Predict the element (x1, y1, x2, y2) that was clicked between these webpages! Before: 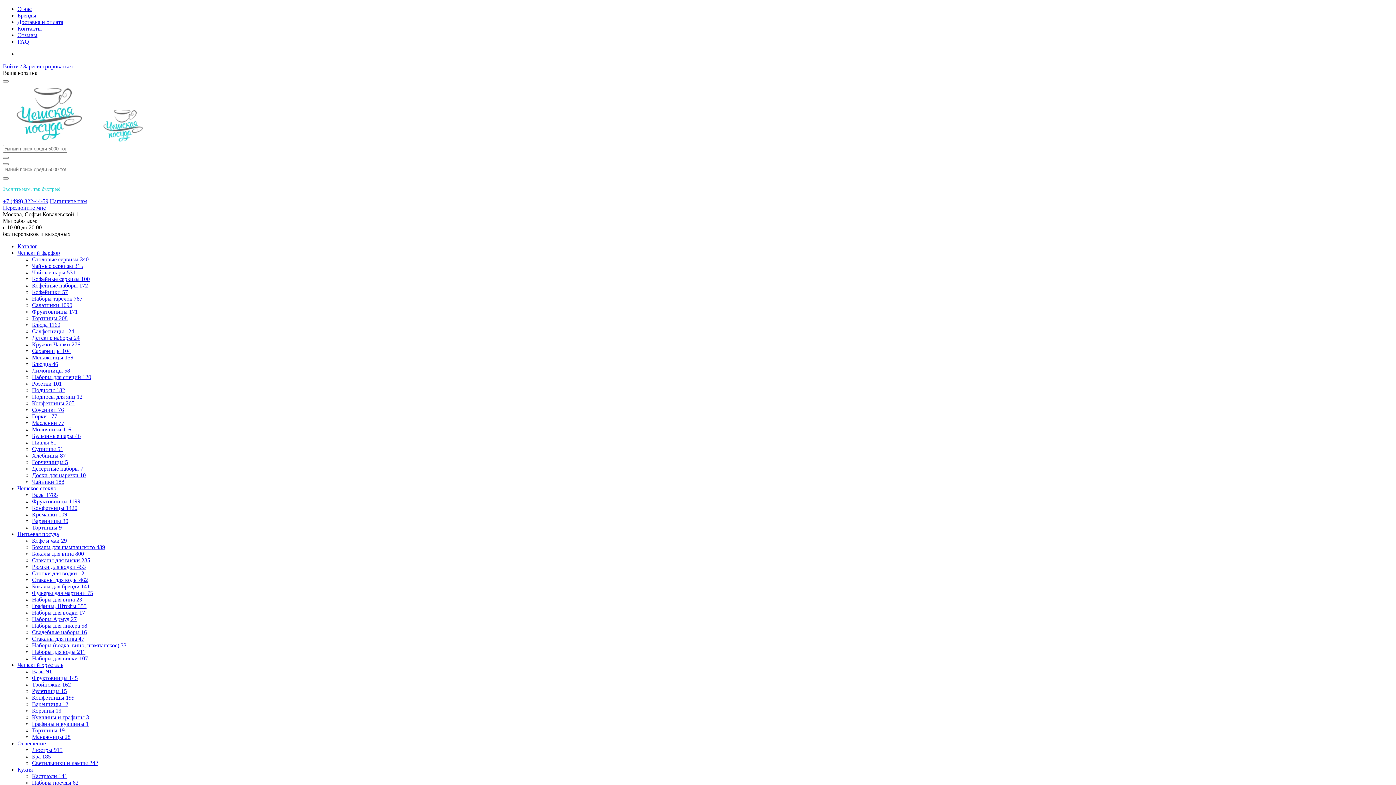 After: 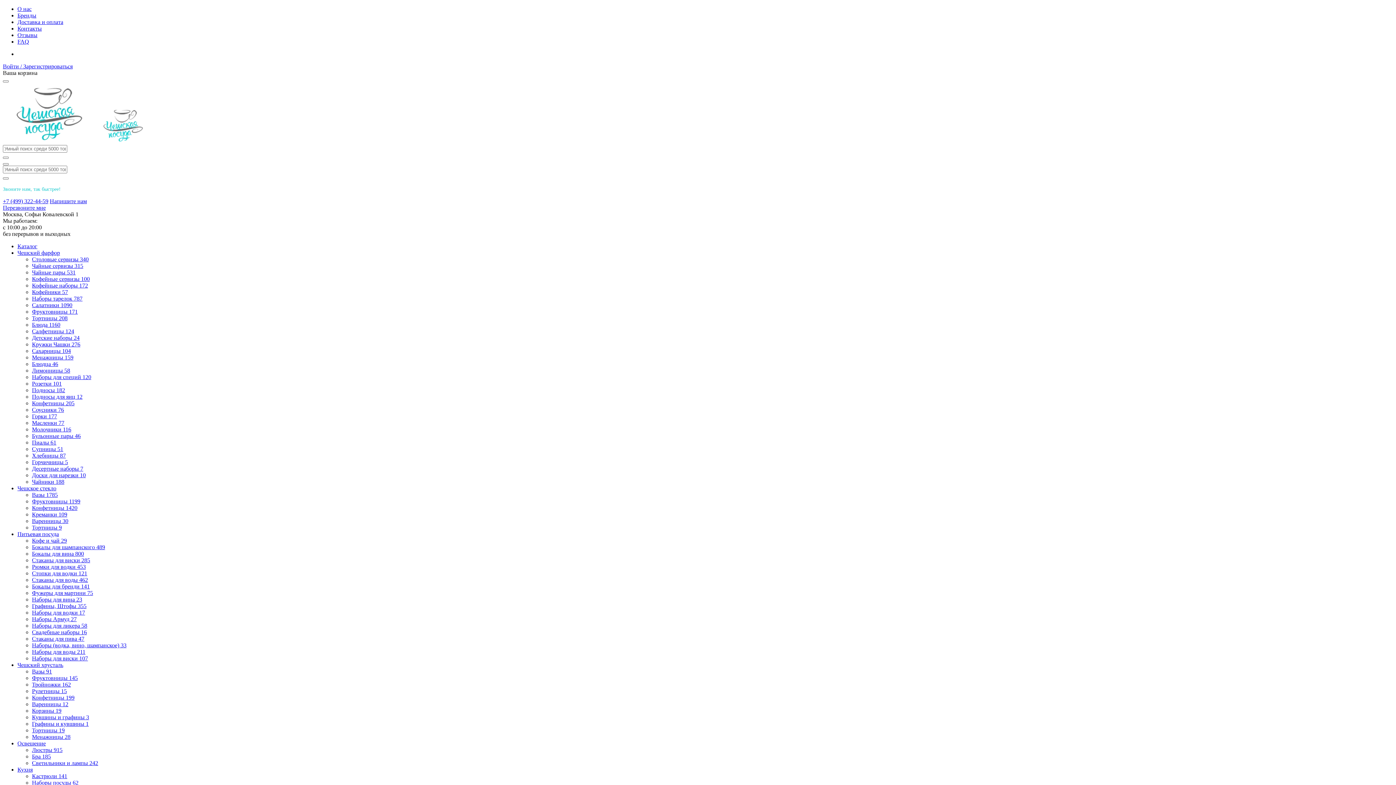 Action: label: Горки 177 bbox: (32, 413, 57, 419)